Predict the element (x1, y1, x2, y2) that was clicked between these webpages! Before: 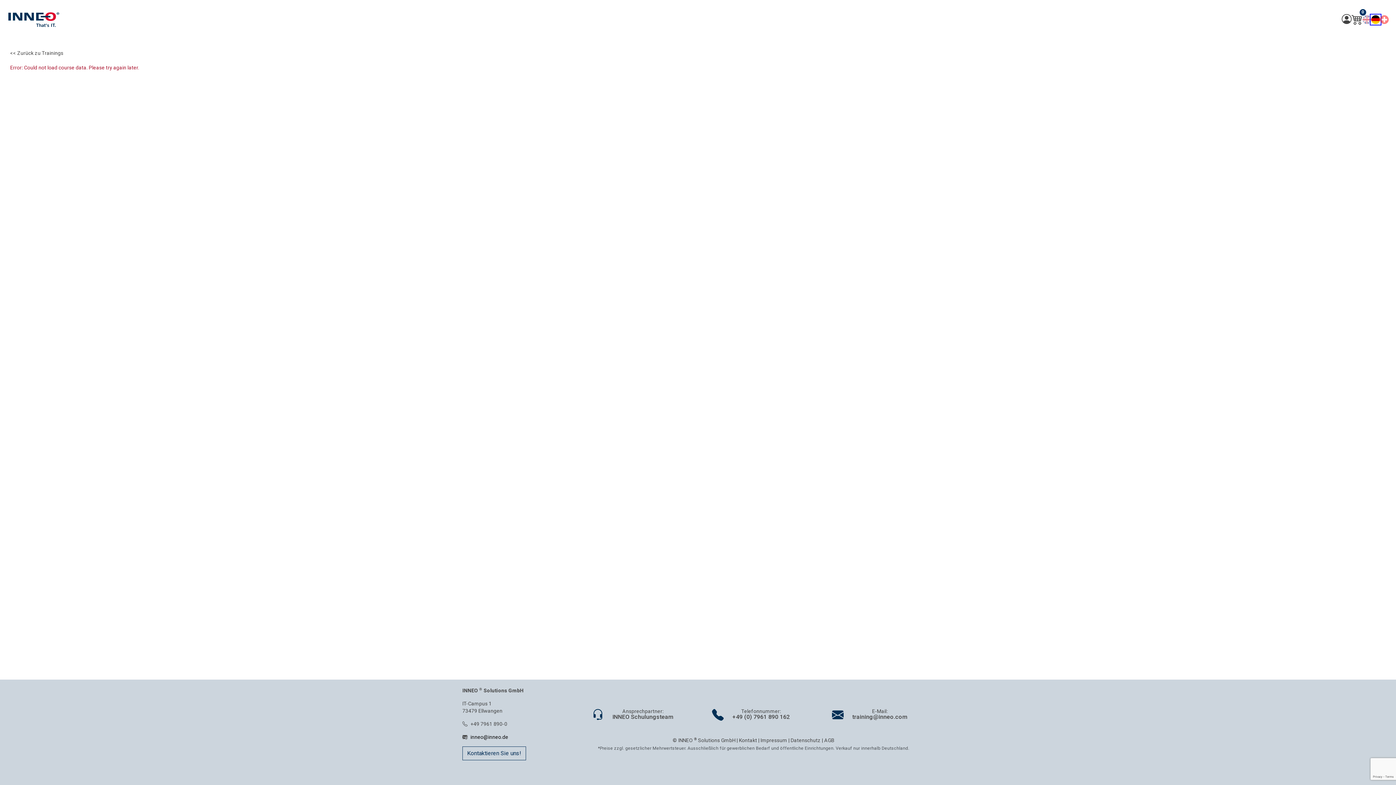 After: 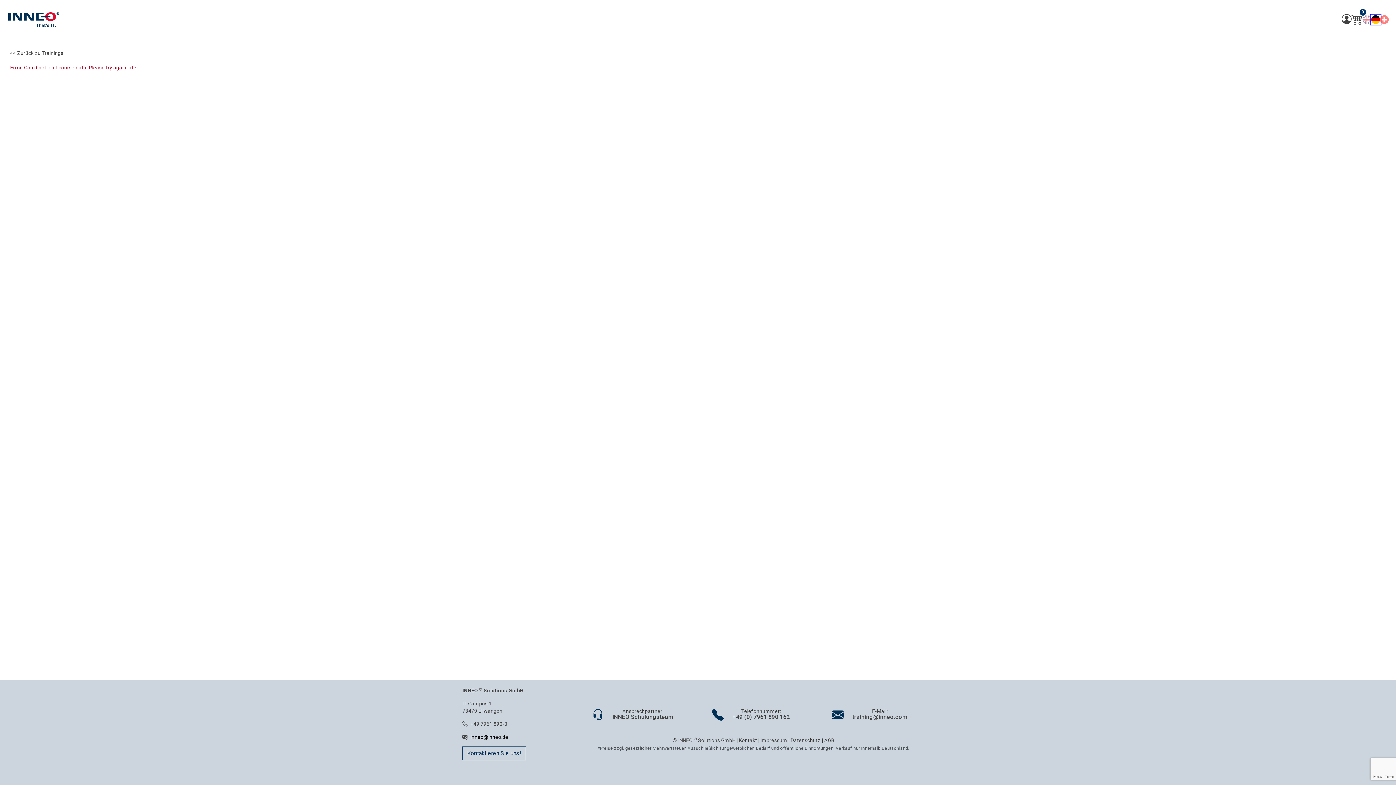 Action: bbox: (824, 737, 834, 743) label: AGB